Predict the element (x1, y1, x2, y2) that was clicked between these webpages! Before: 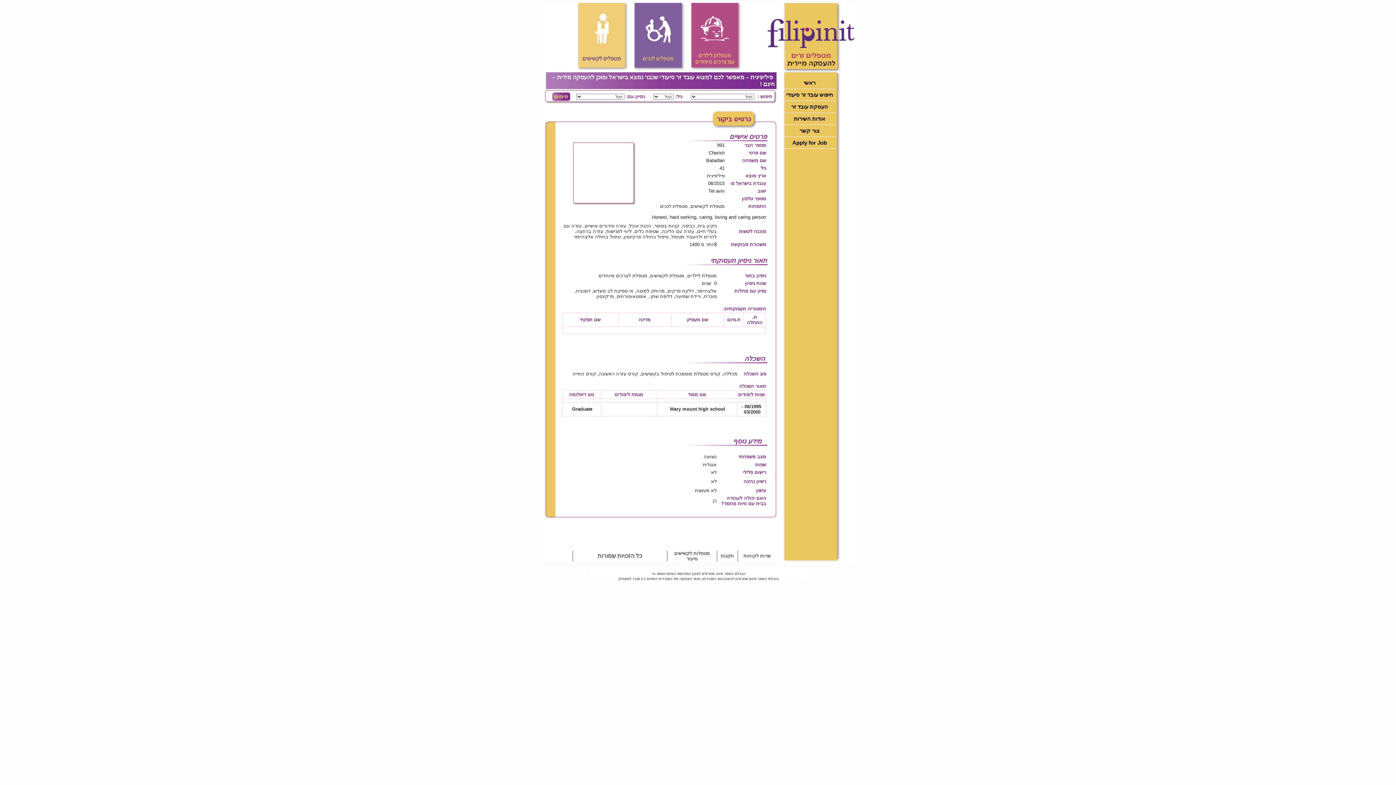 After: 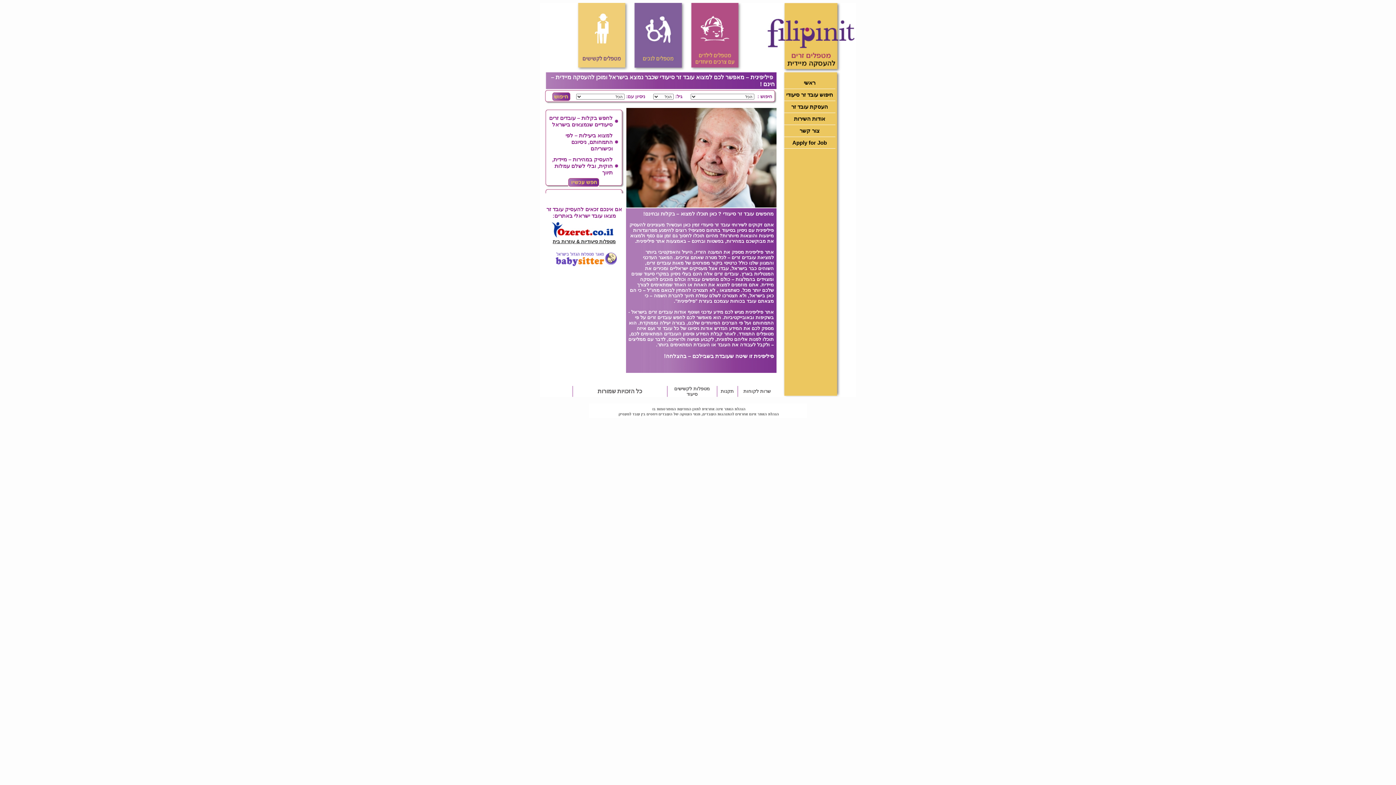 Action: label: ראשי bbox: (804, 79, 815, 85)